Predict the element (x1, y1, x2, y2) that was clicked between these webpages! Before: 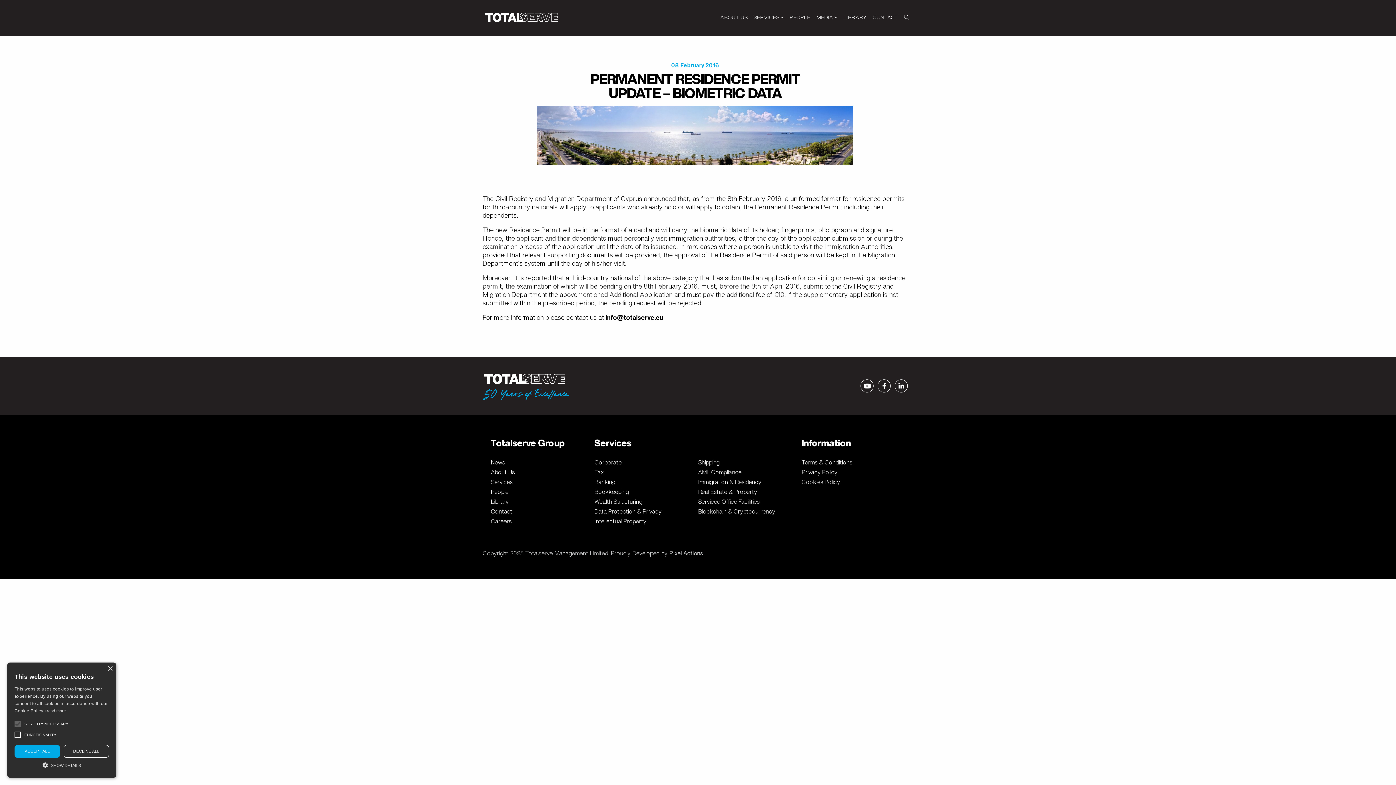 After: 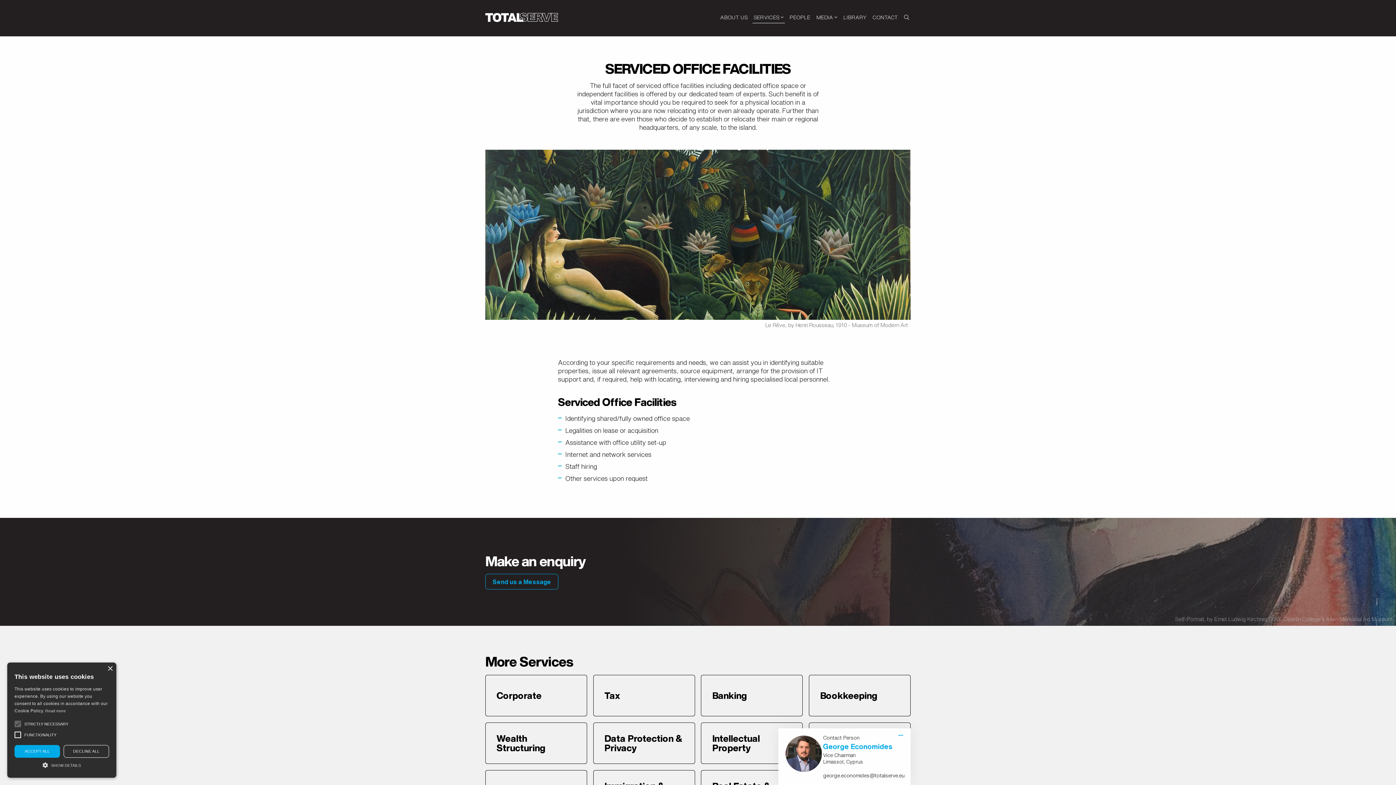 Action: bbox: (698, 499, 759, 504) label: Serviced Office Facilities